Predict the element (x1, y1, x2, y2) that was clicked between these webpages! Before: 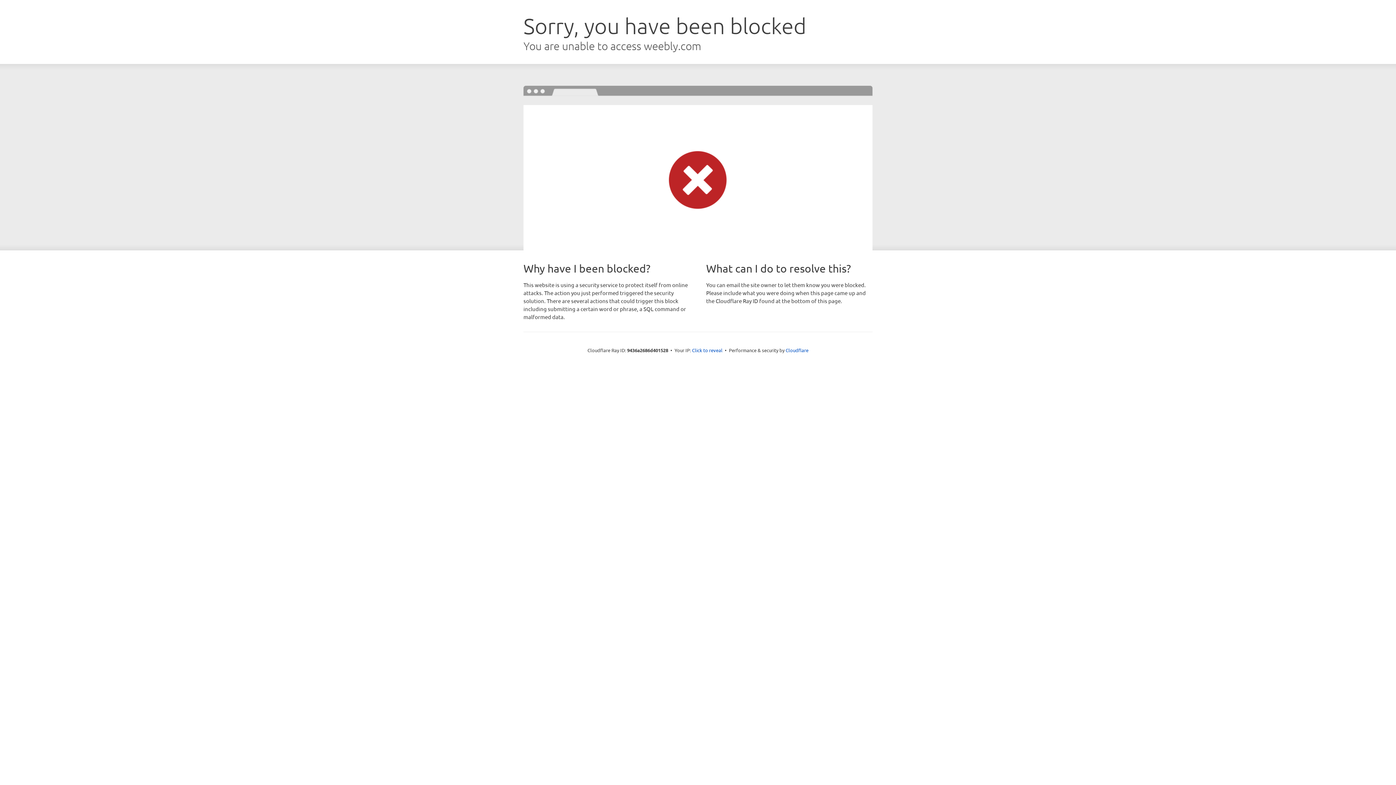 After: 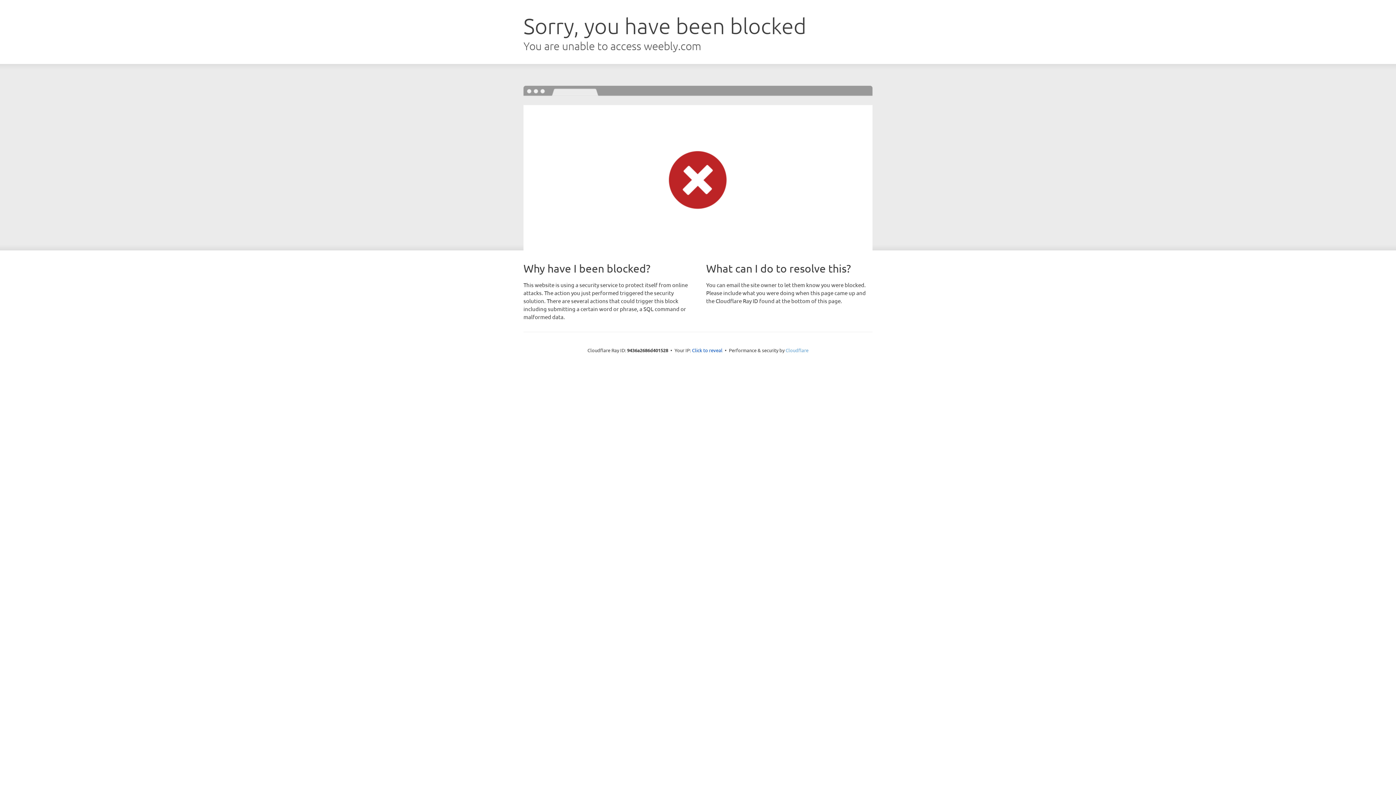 Action: bbox: (785, 347, 808, 353) label: Cloudflare